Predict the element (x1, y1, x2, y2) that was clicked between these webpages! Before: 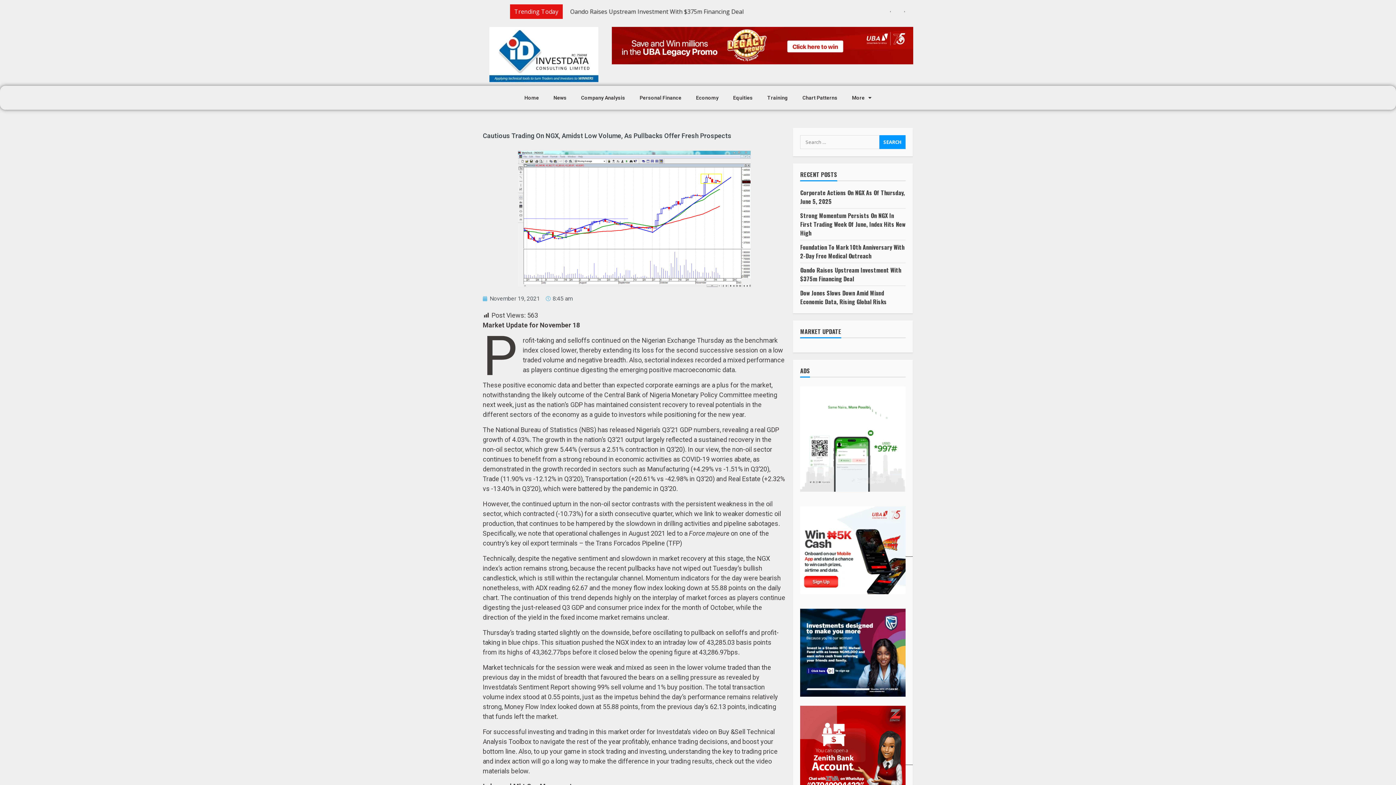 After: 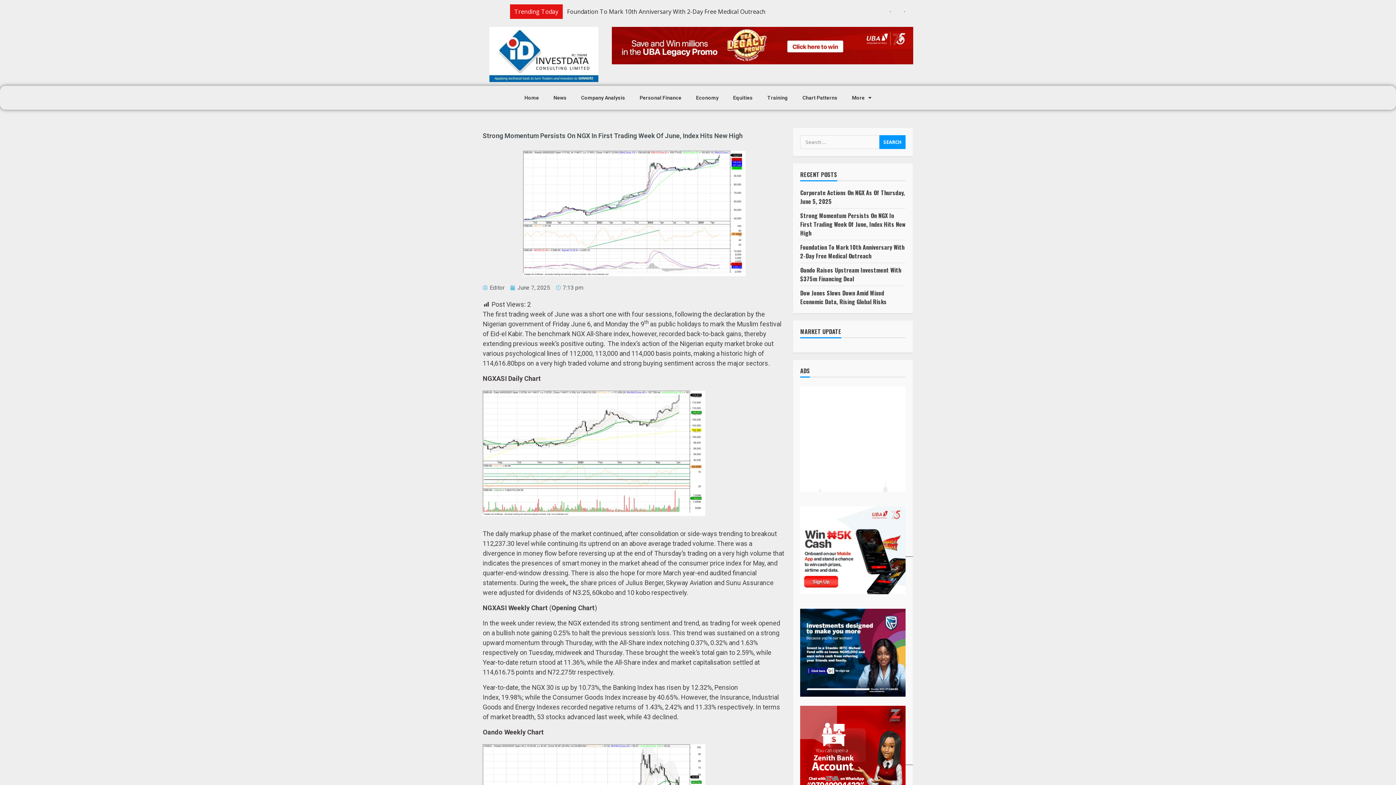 Action: label: Strong Momentum Persists On NGX In First Trading Week Of June, Index Hits New High bbox: (800, 211, 905, 237)